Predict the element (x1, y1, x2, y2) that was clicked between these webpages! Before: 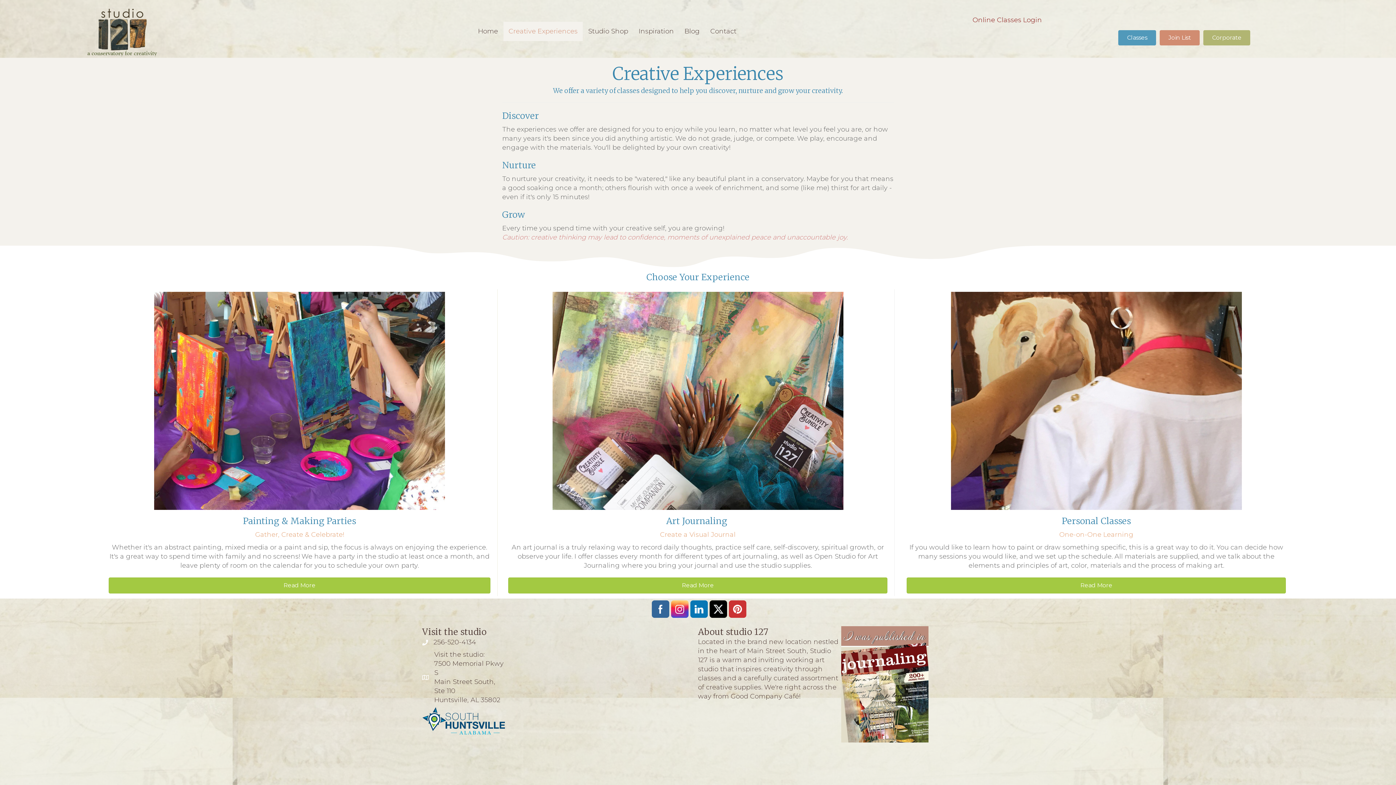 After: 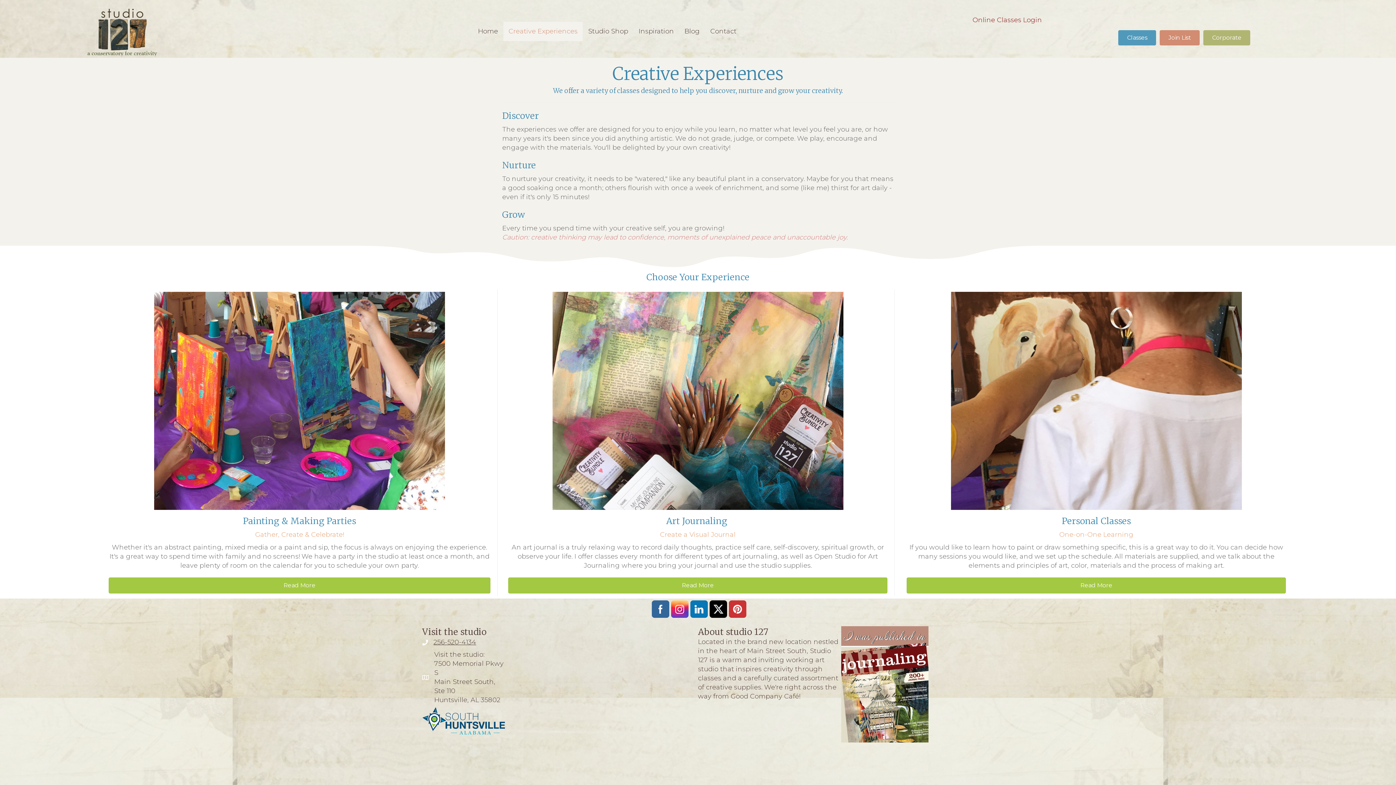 Action: label: 256-520-4134 bbox: (433, 638, 476, 647)